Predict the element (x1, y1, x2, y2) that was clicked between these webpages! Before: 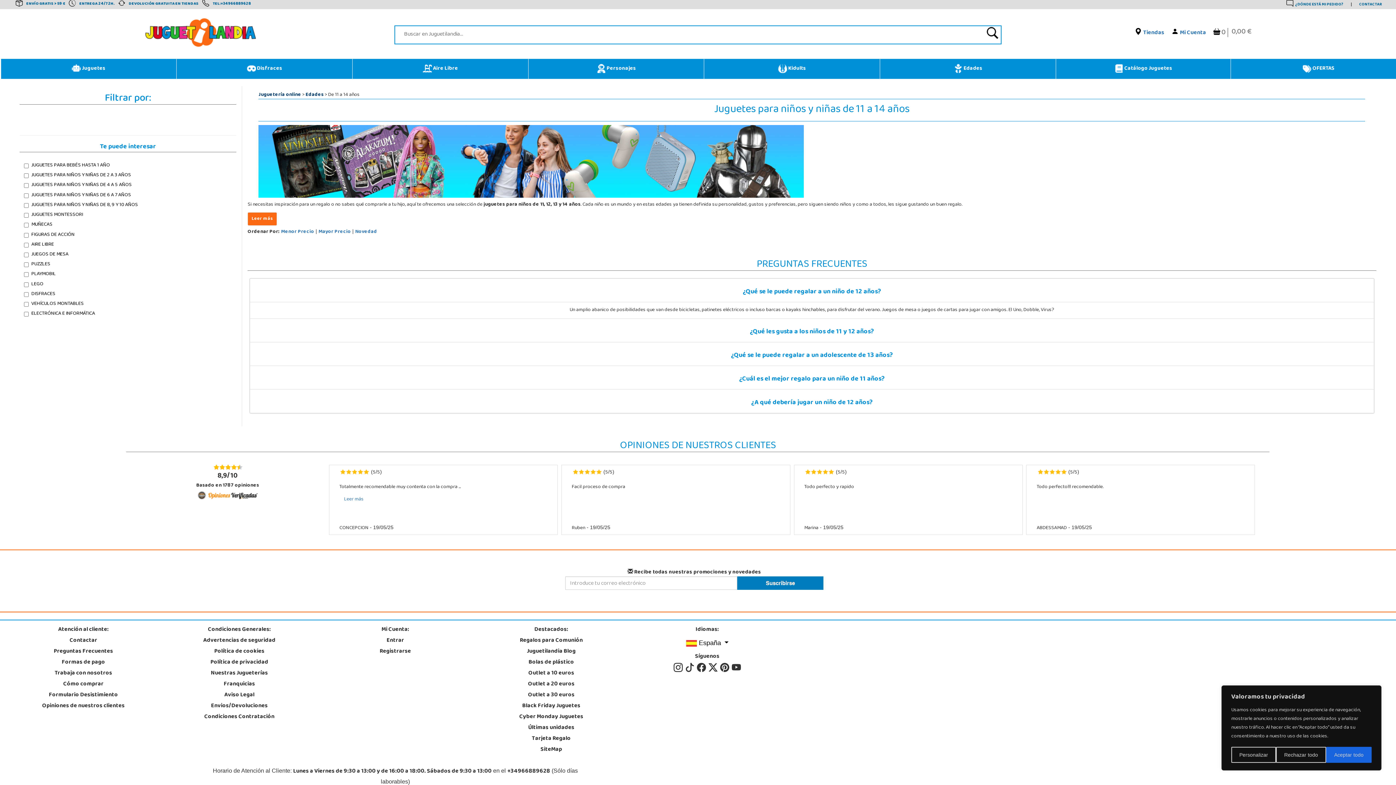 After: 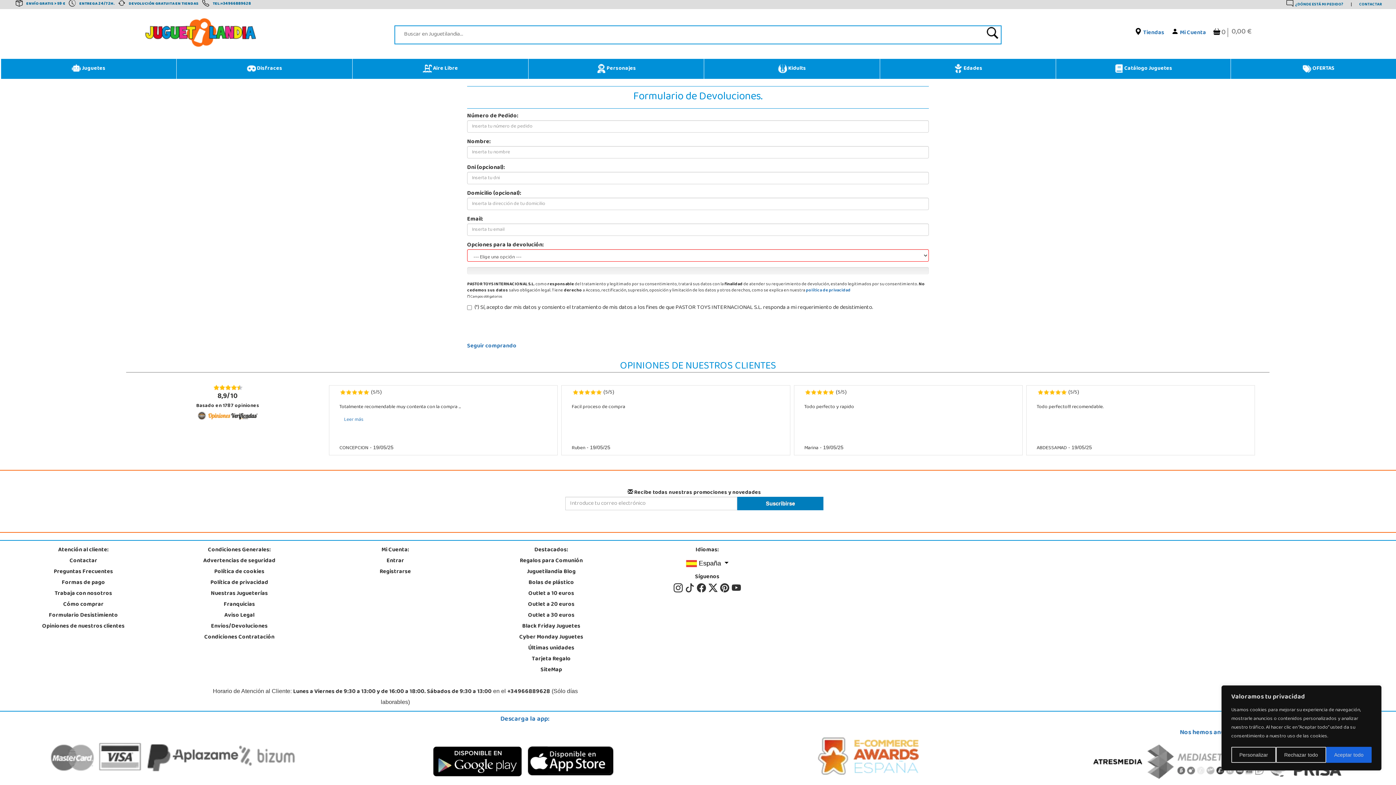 Action: bbox: (48, 689, 118, 701) label: Formulario Desistimiento